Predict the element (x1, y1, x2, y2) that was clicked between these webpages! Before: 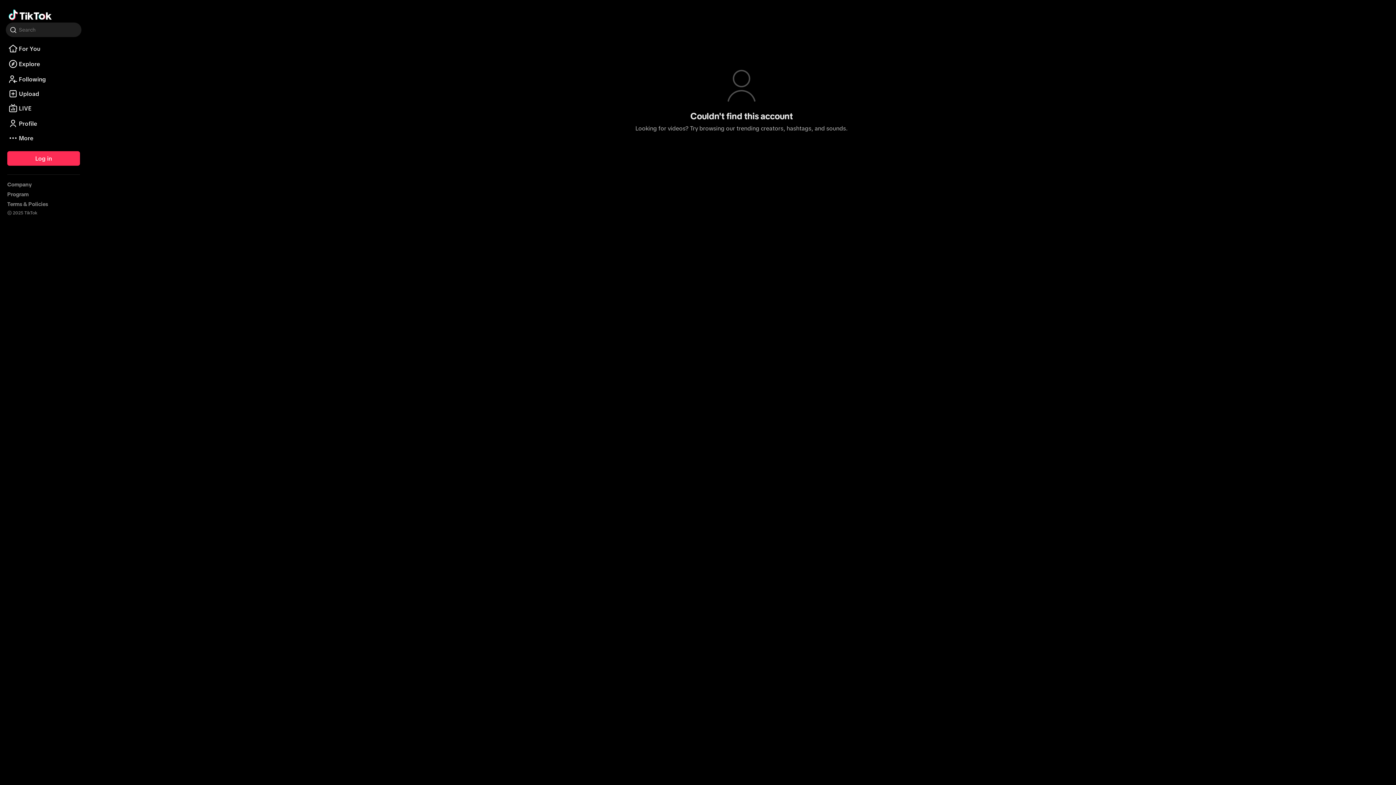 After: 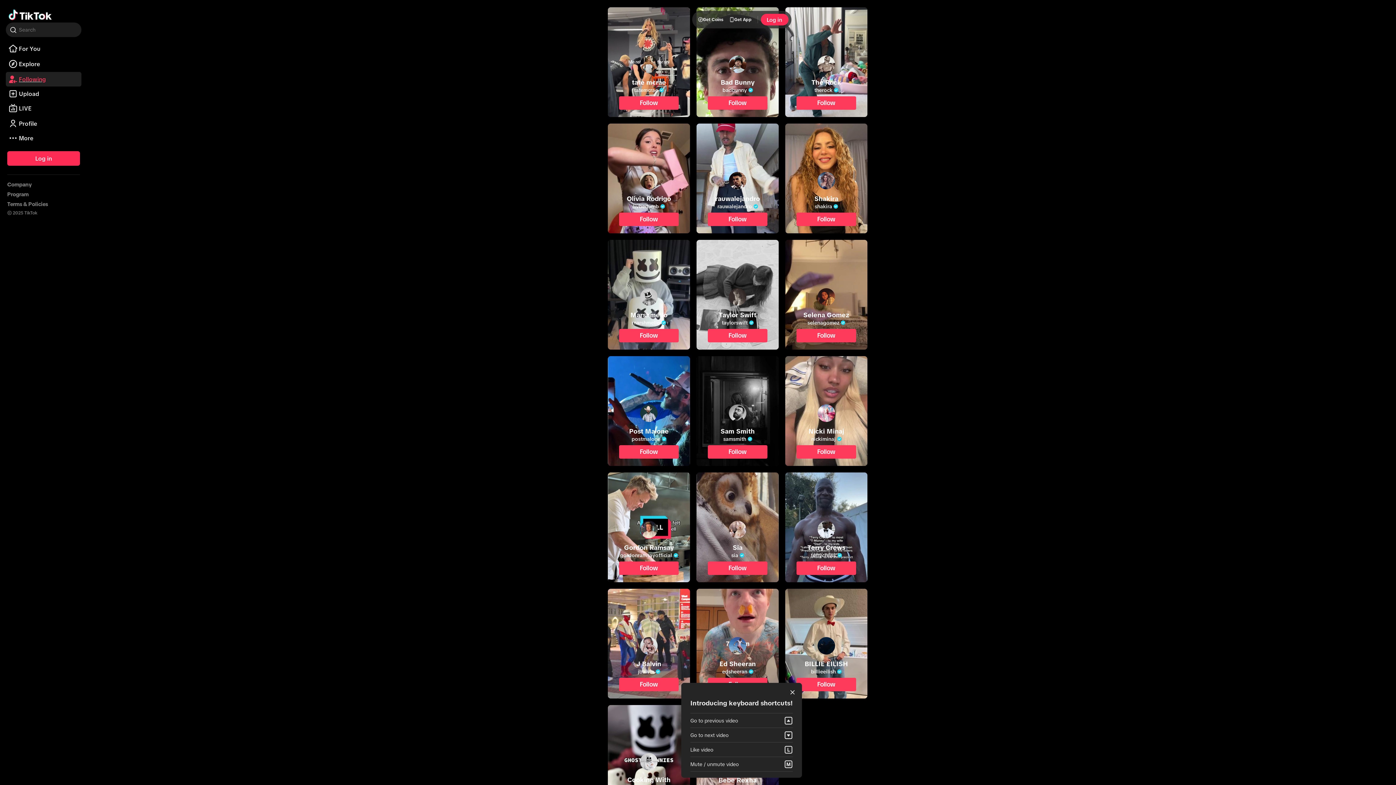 Action: bbox: (5, 72, 81, 86) label: Following